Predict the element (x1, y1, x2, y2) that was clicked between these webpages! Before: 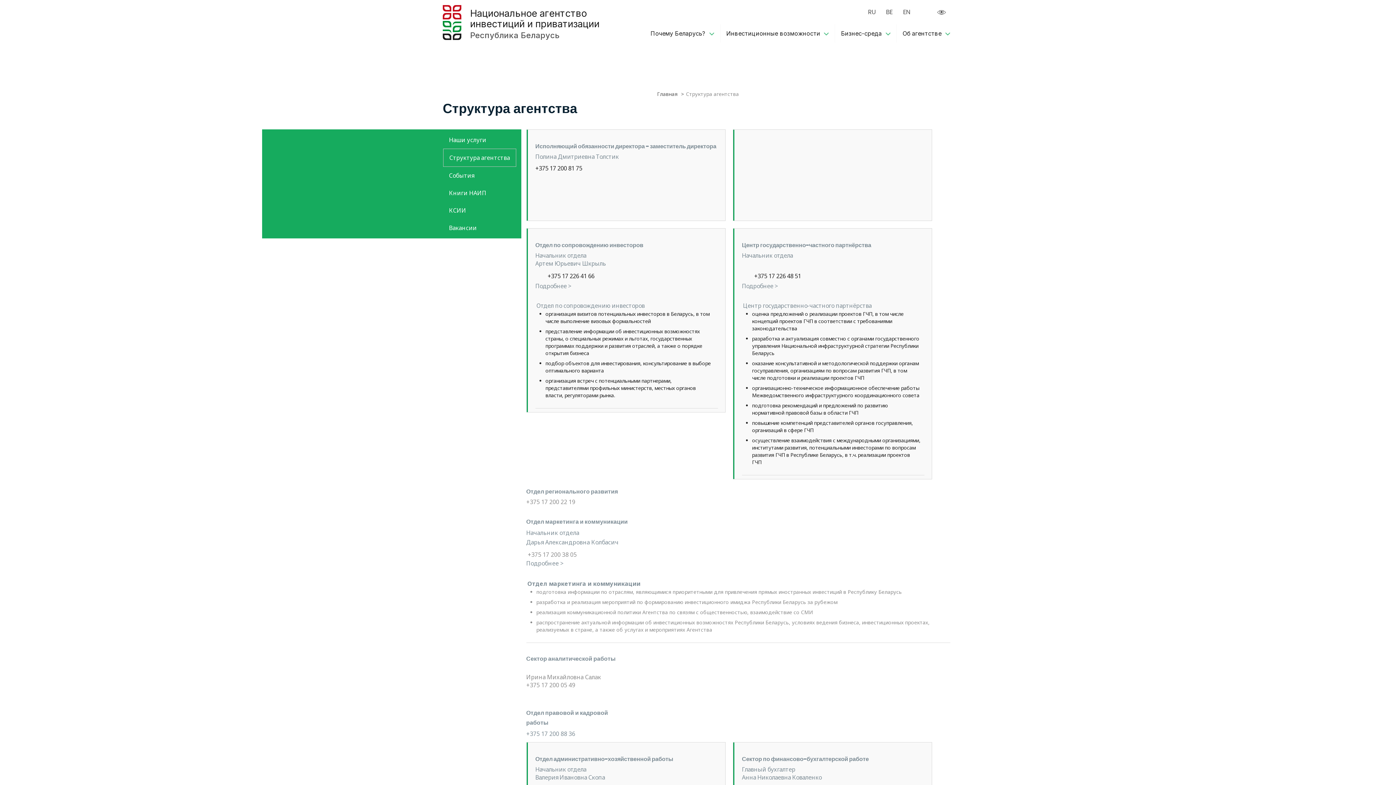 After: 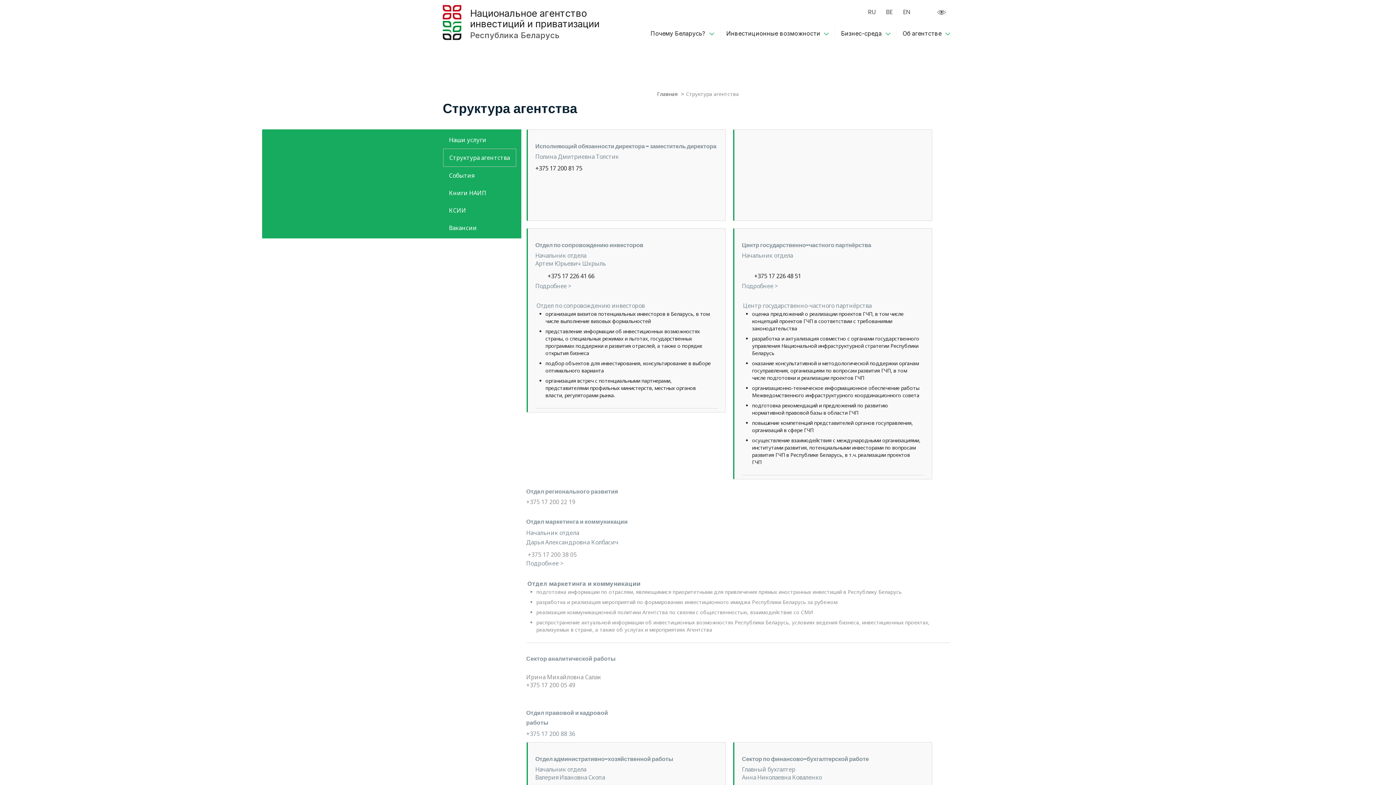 Action: label: Структура агентства bbox: (443, 148, 516, 166)